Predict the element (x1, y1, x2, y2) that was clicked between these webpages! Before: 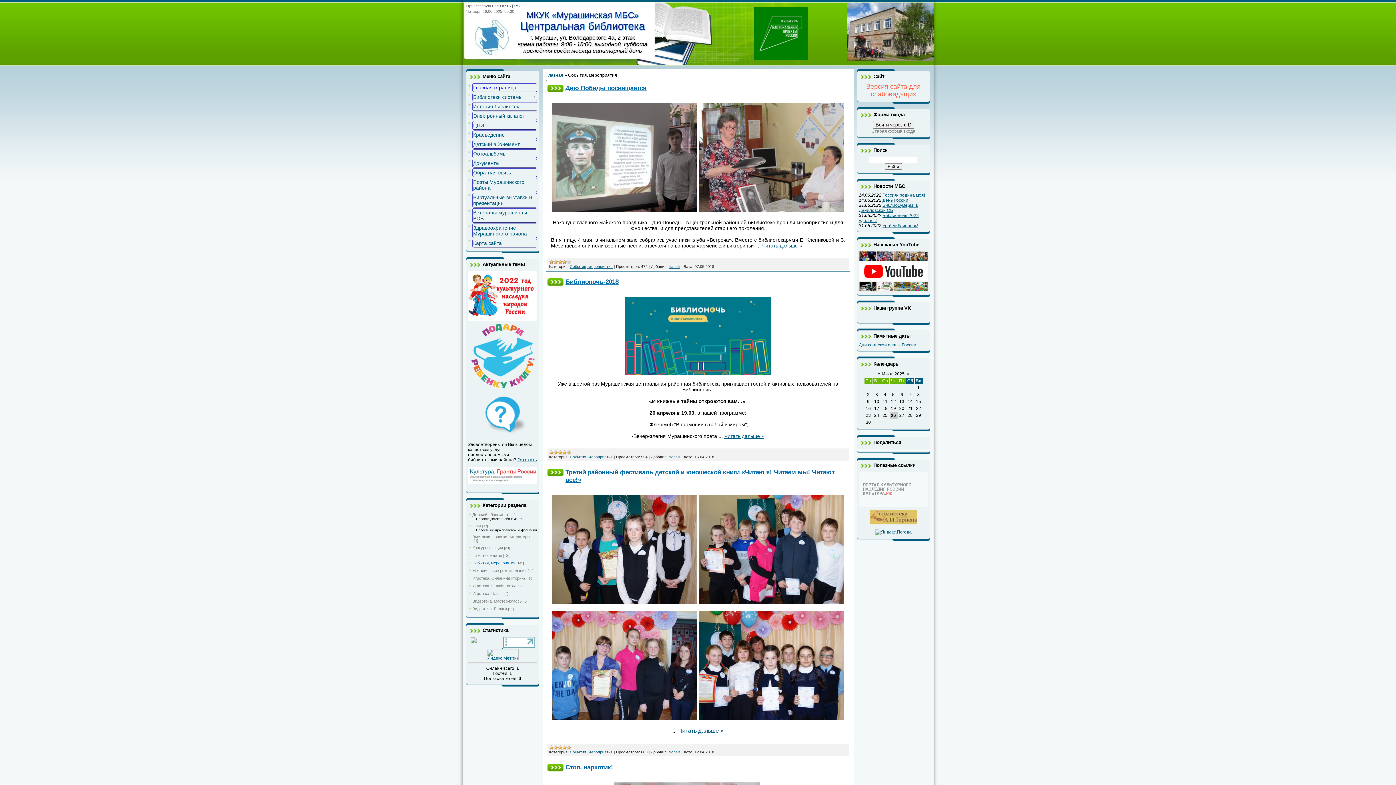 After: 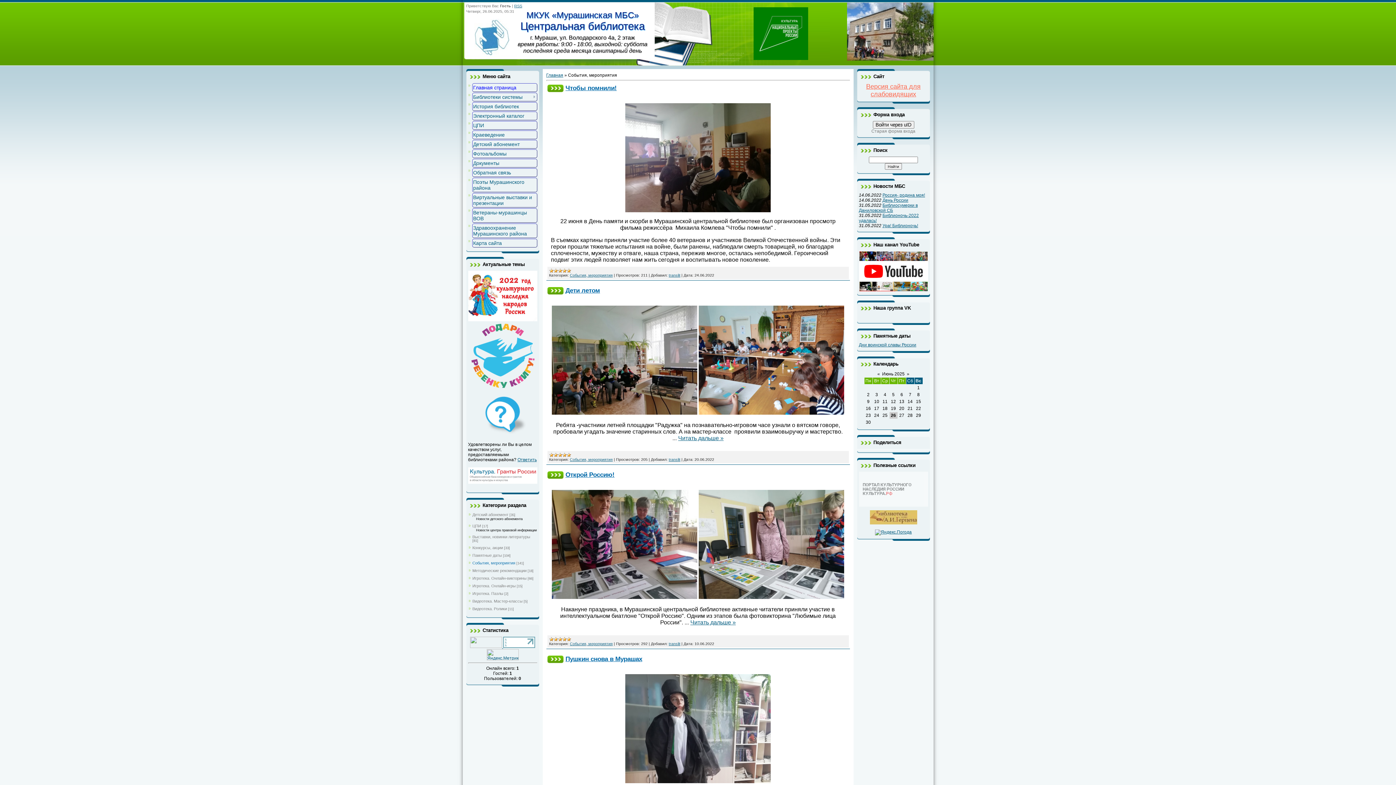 Action: label: События, мероприятия bbox: (570, 454, 612, 459)